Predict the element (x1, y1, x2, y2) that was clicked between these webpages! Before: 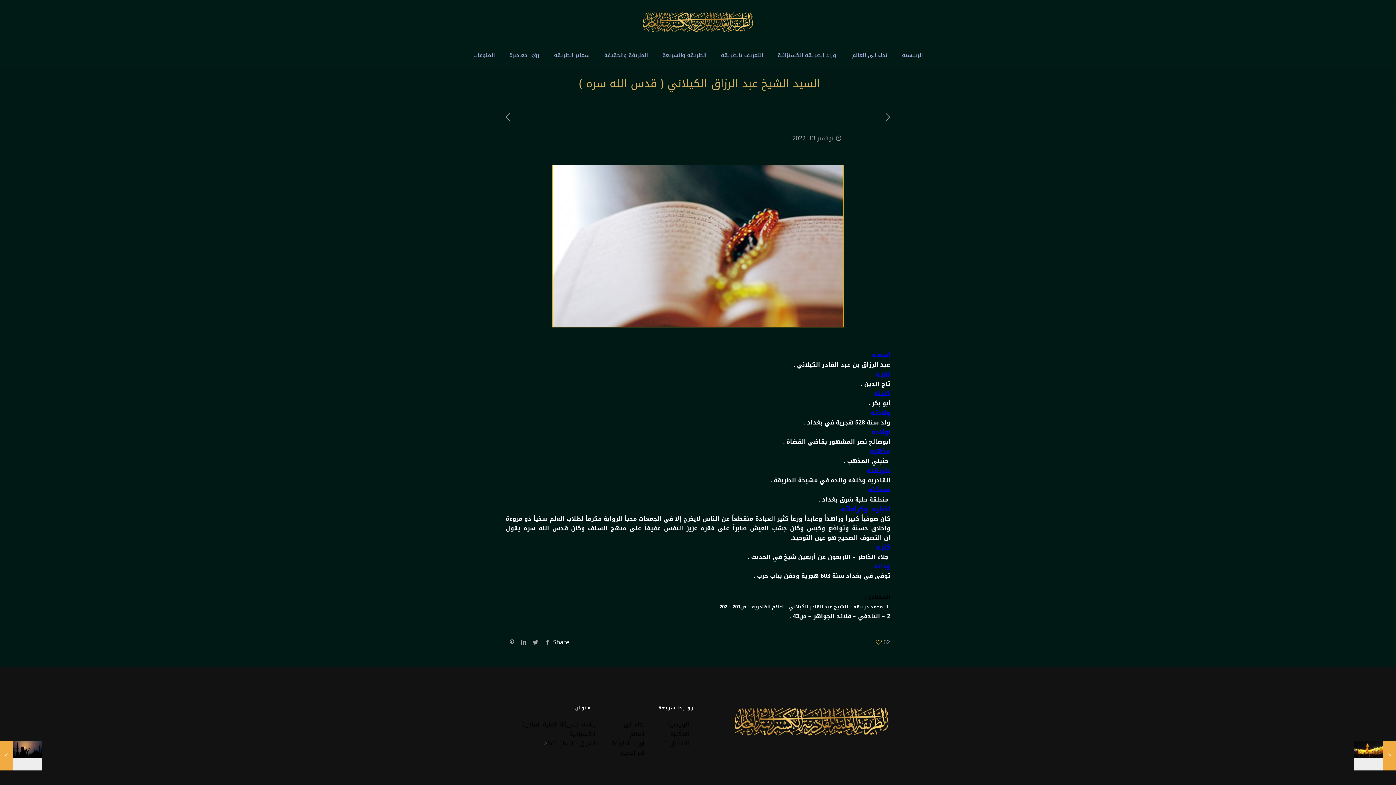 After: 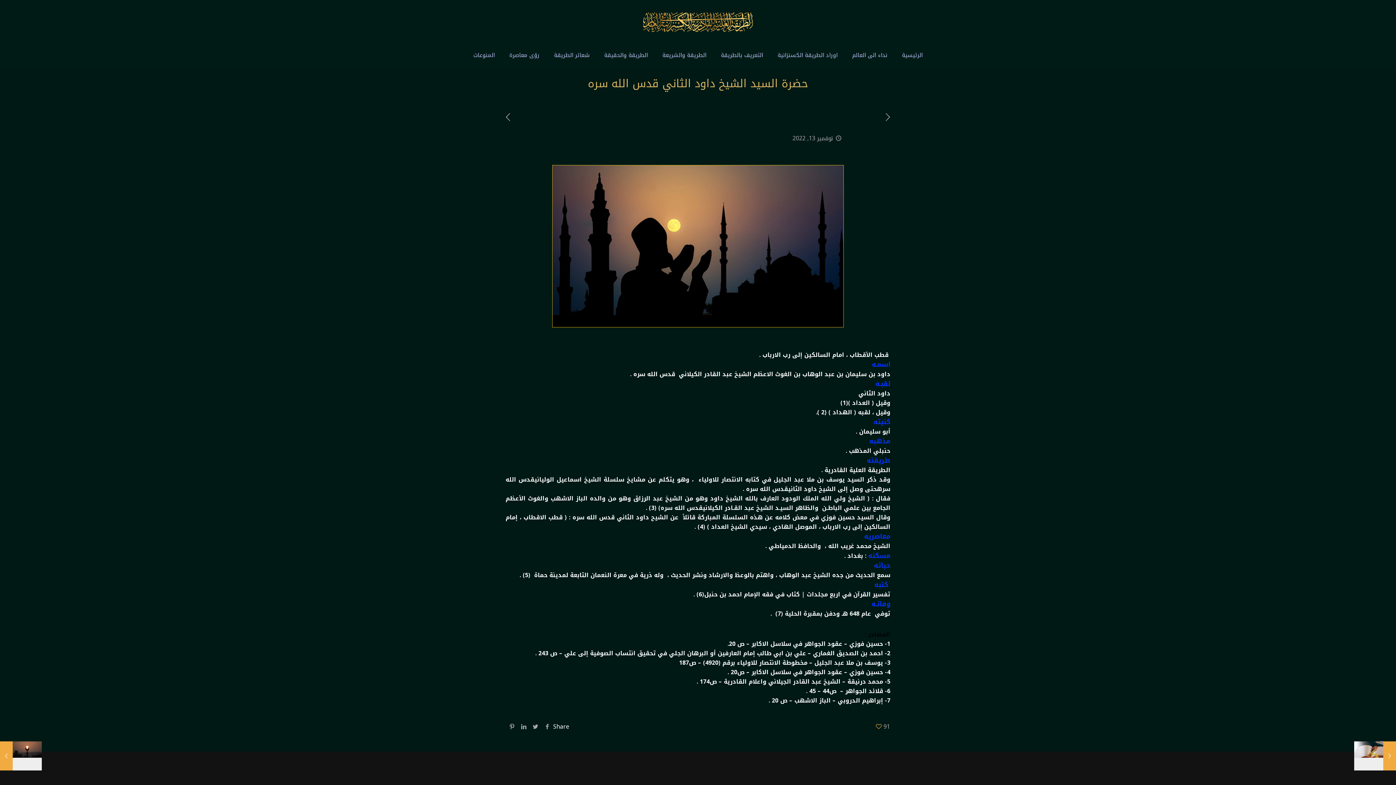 Action: bbox: (881, 111, 894, 123)